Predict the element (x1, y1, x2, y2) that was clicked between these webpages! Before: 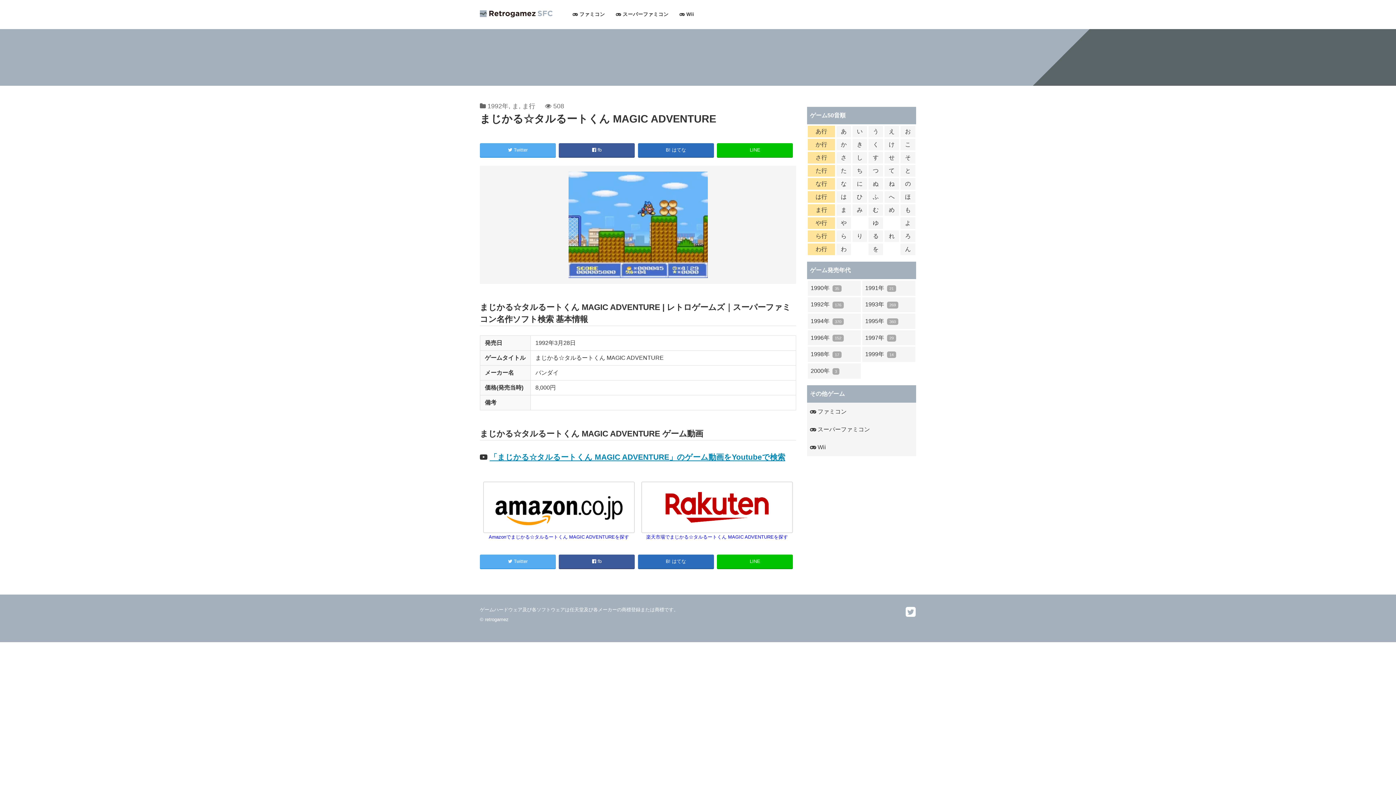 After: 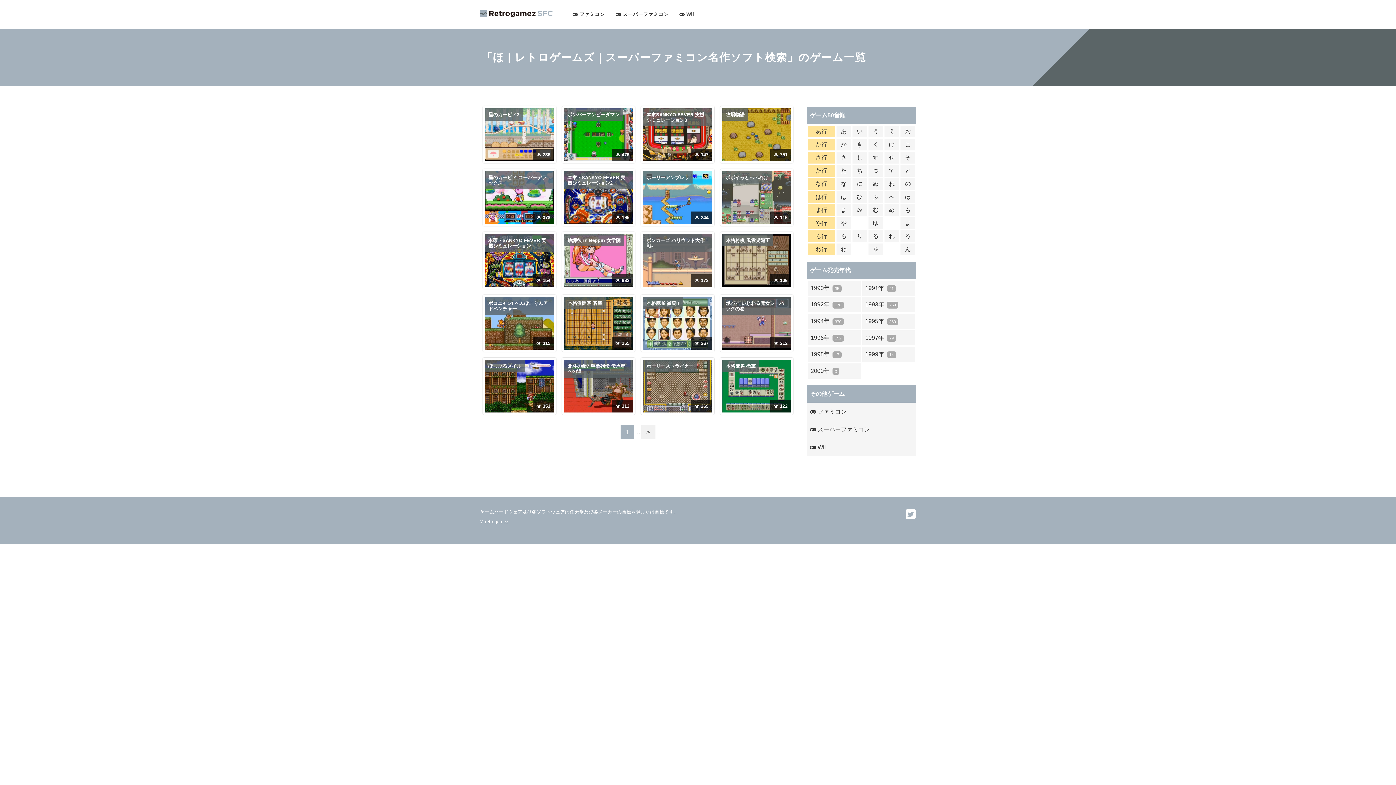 Action: bbox: (900, 190, 916, 203) label: ほ